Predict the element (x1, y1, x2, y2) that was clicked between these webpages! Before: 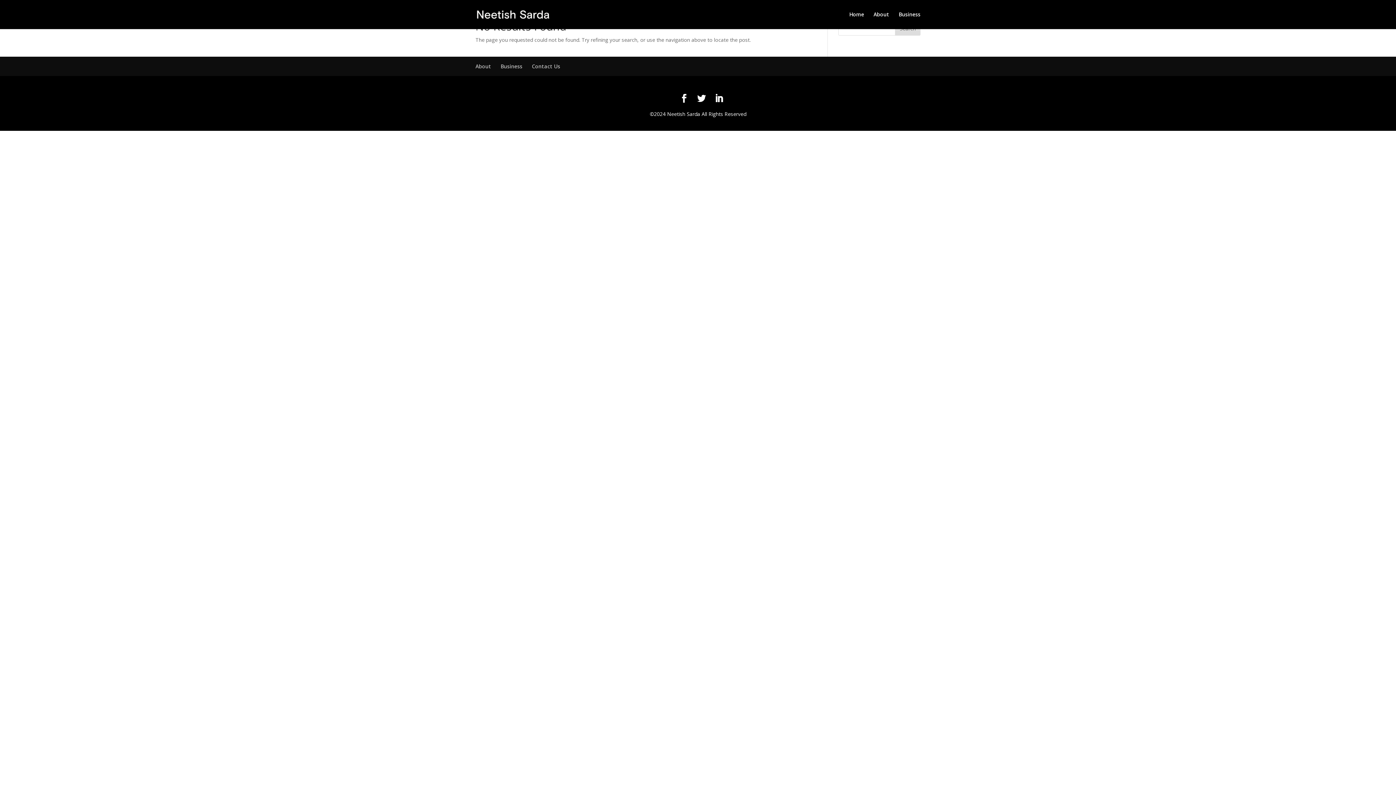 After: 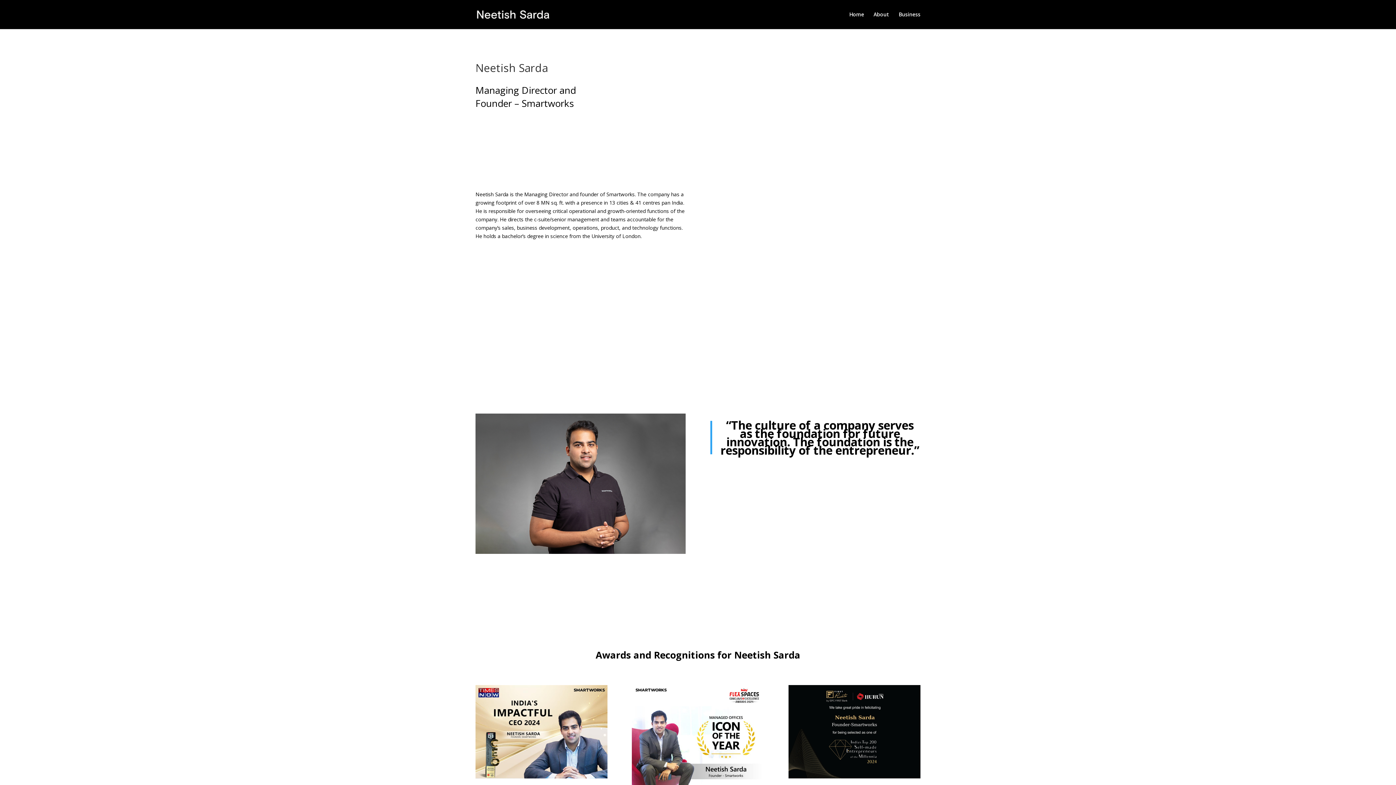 Action: bbox: (477, 10, 549, 17)